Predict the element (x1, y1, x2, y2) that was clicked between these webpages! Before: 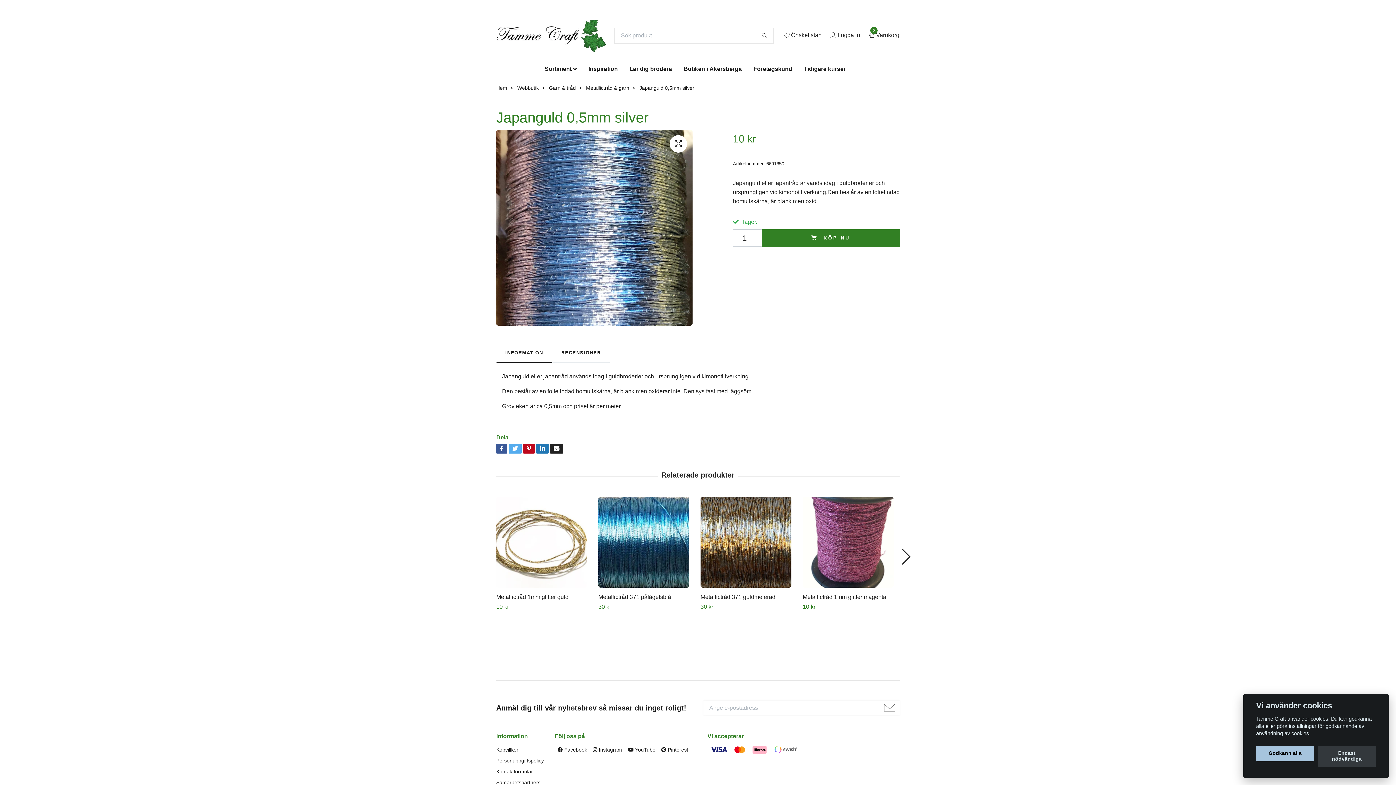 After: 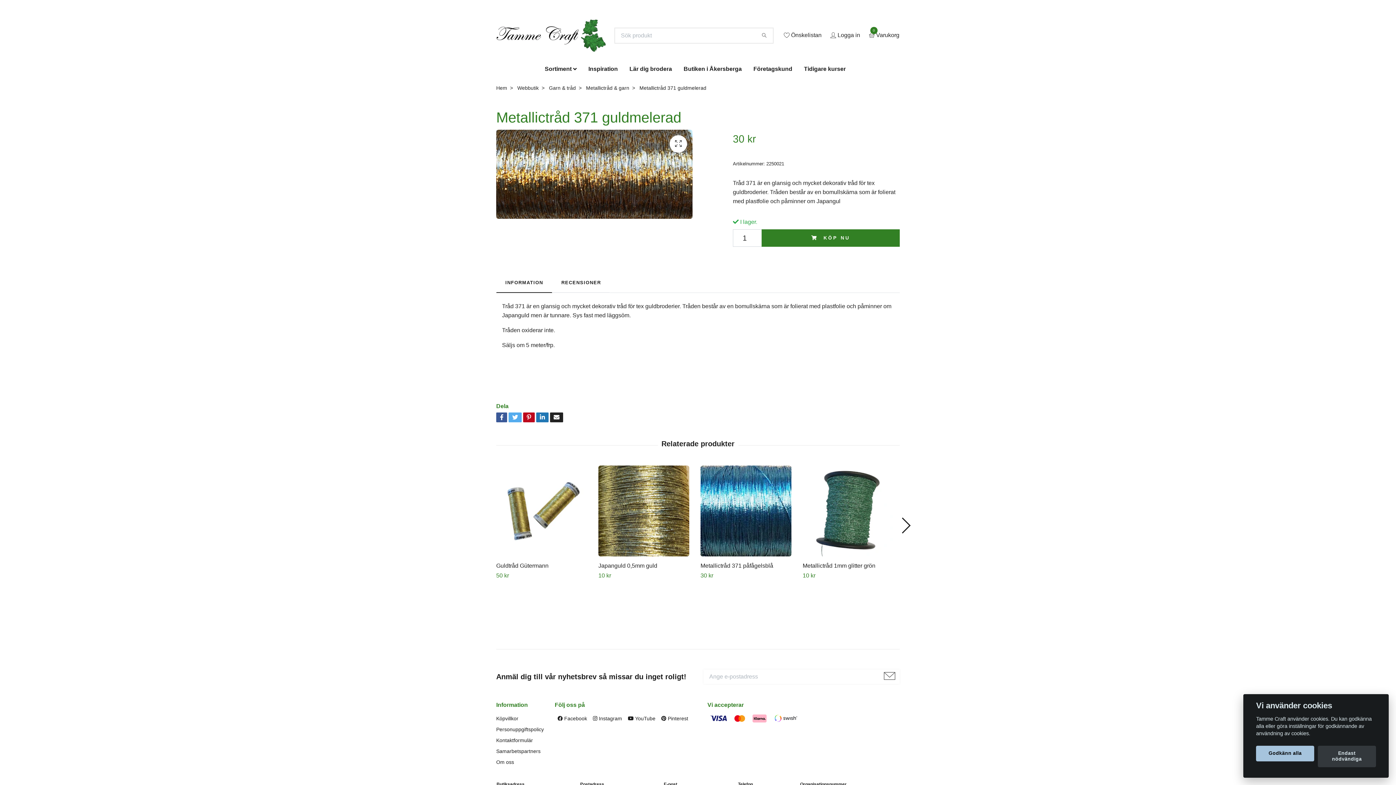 Action: bbox: (700, 497, 797, 588)